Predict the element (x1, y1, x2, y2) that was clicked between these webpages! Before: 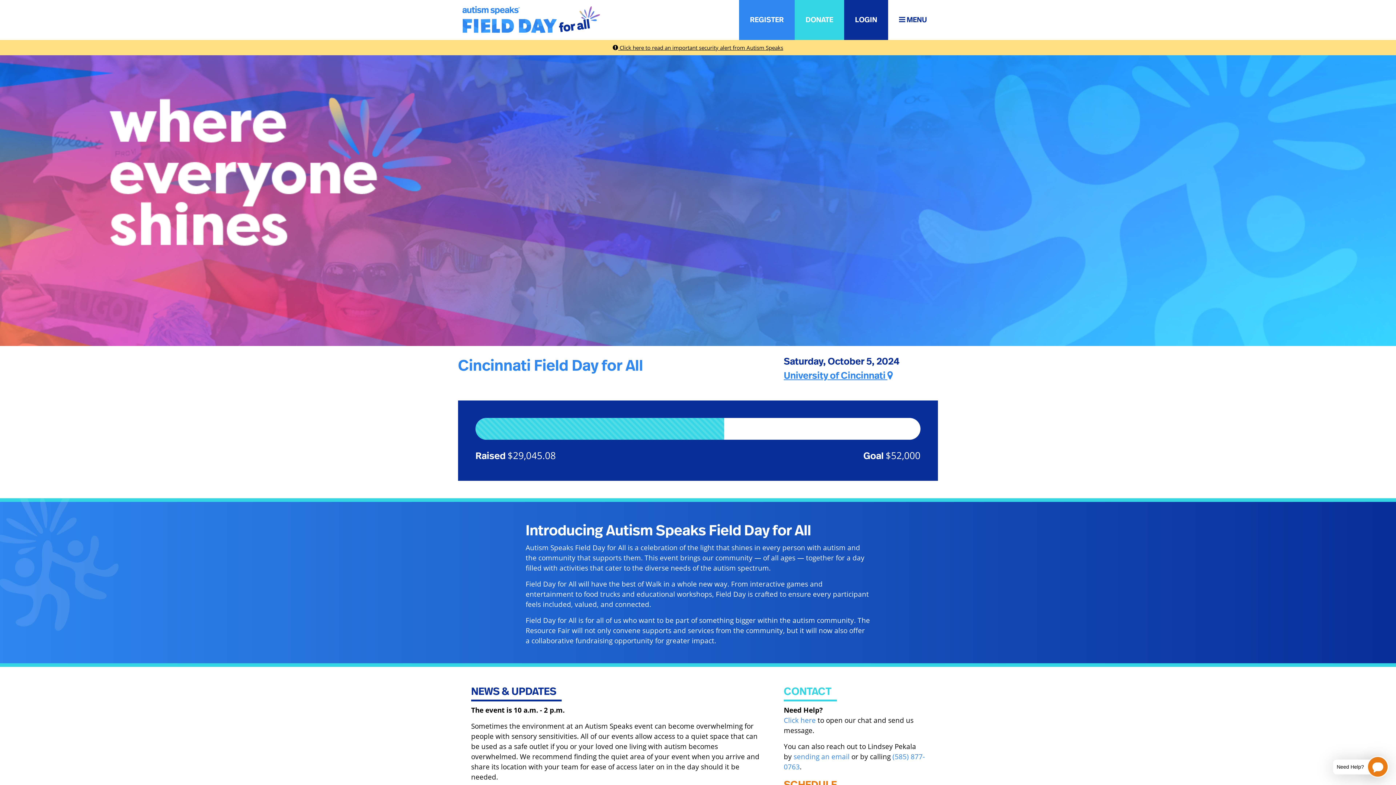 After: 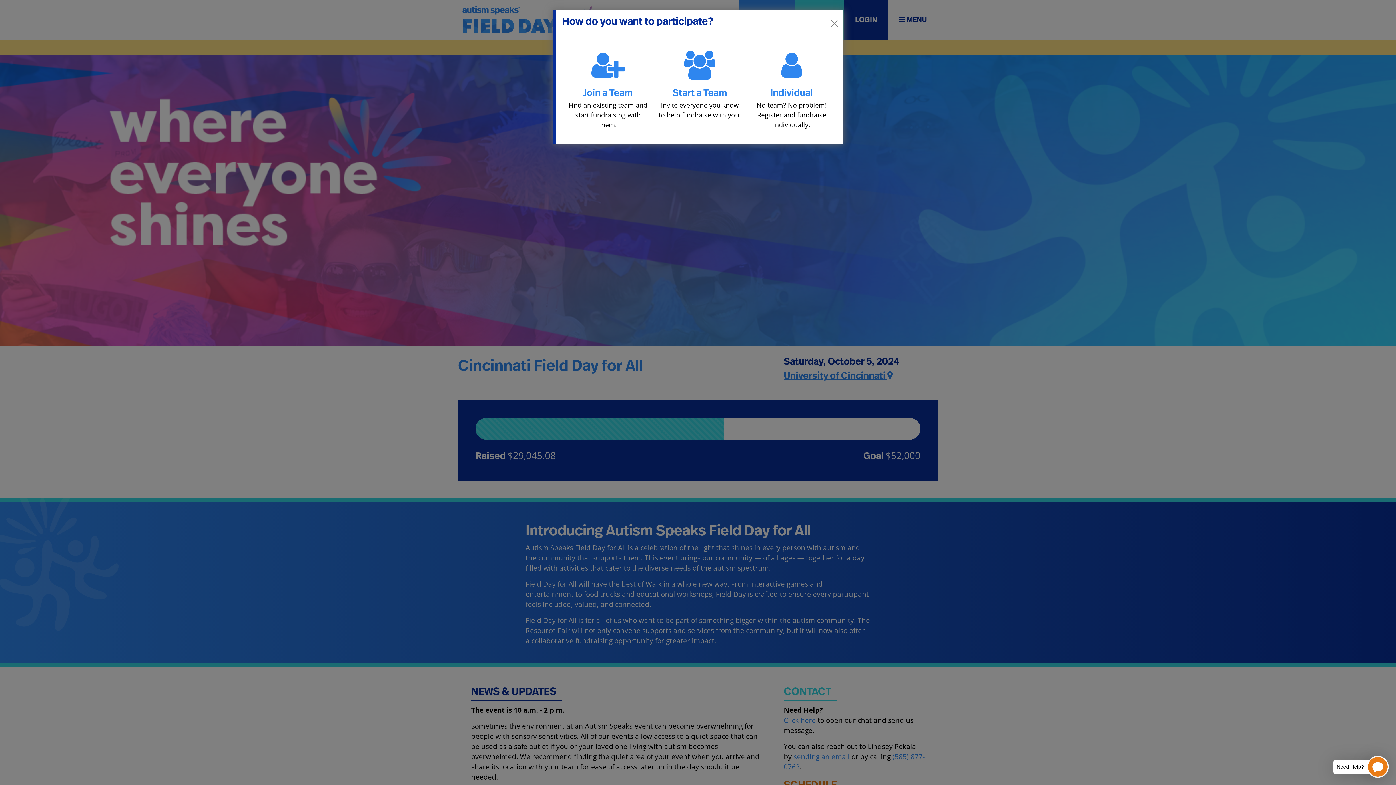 Action: label: REGISTER bbox: (739, 0, 794, 40)